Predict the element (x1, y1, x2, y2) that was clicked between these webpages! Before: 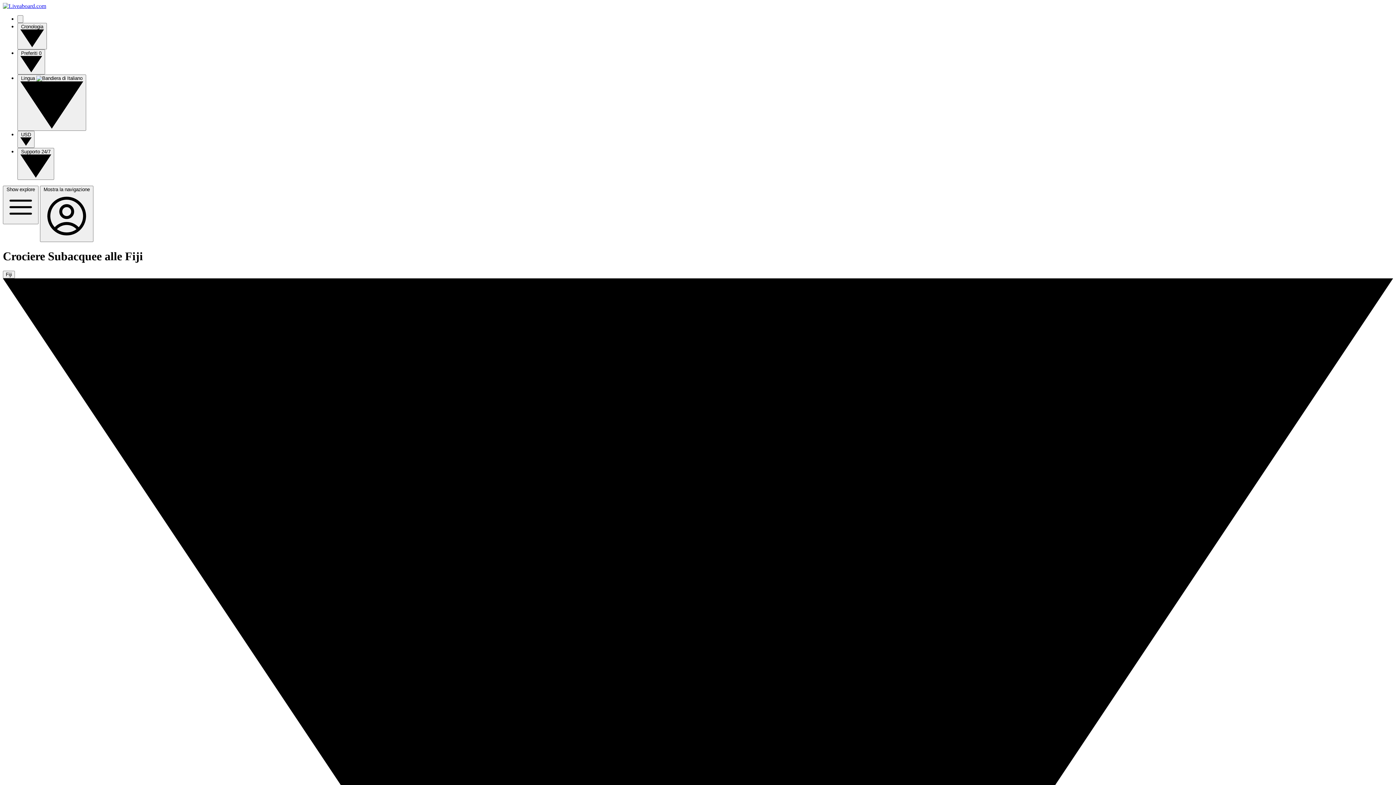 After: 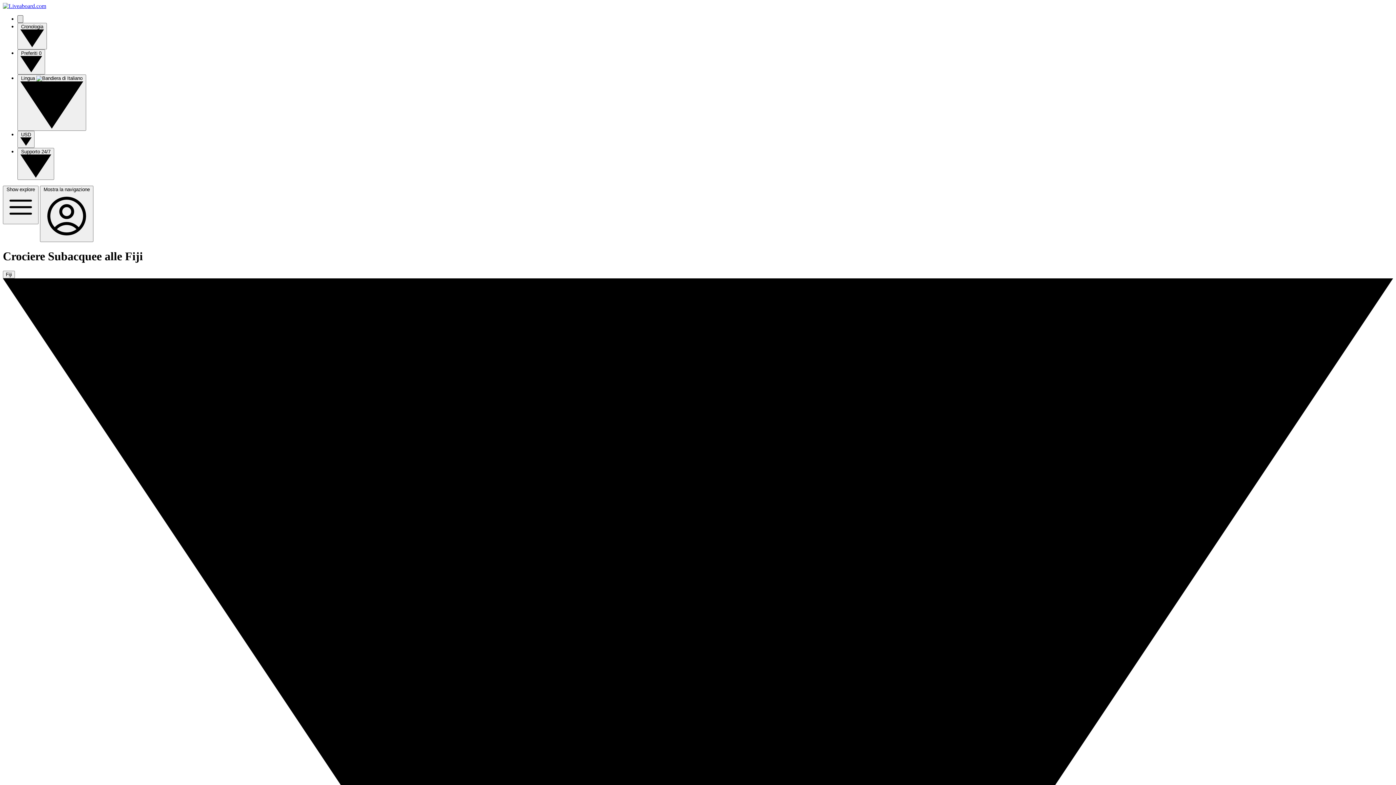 Action: bbox: (17, 15, 23, 22)